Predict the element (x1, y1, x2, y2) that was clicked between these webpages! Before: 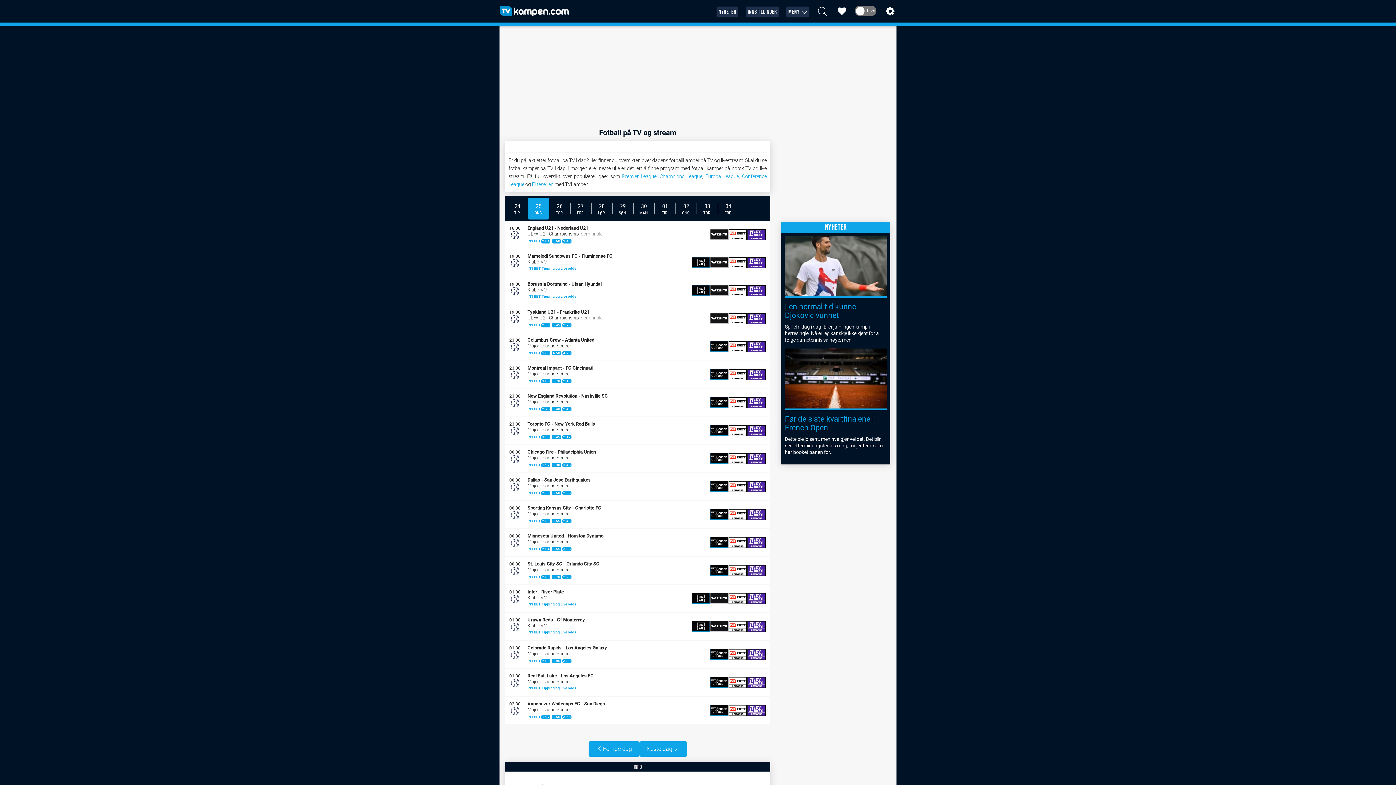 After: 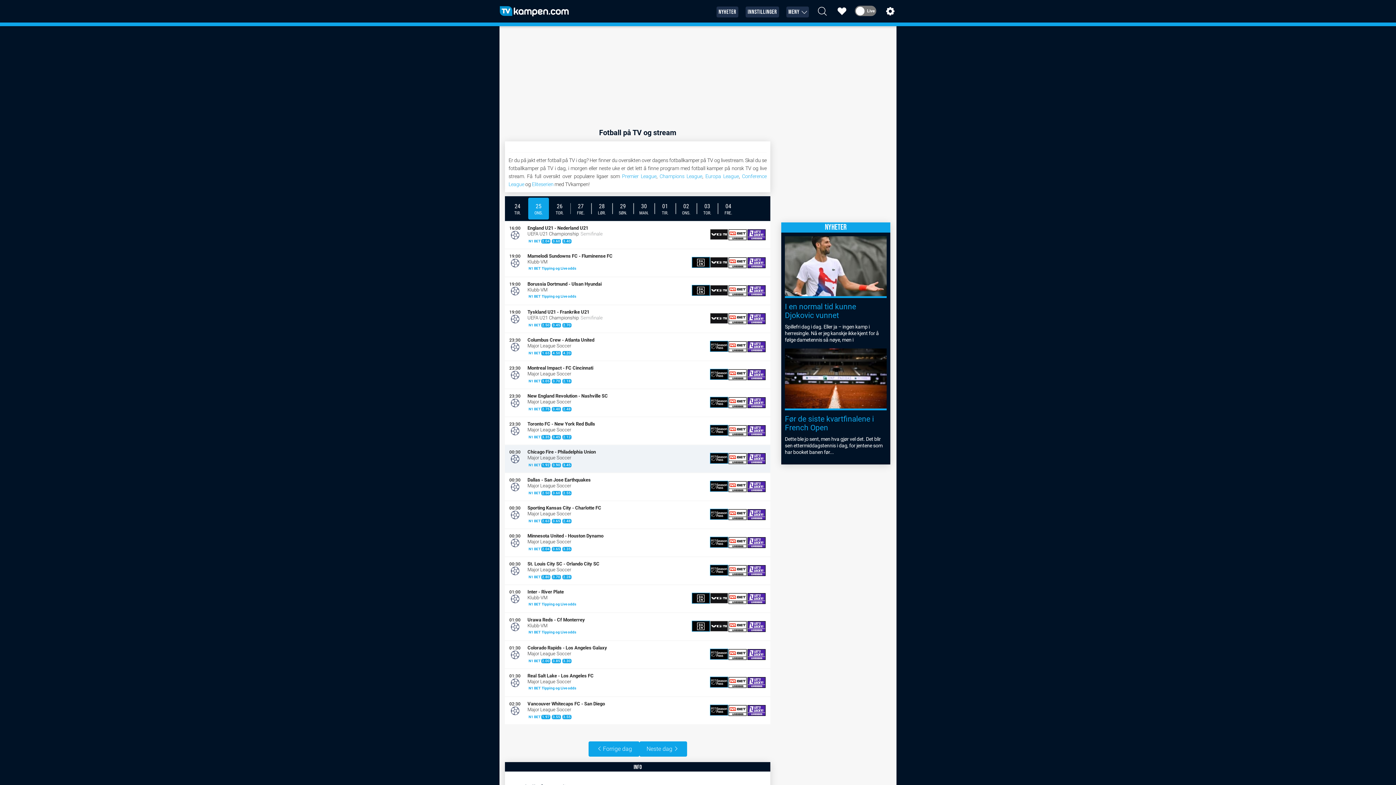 Action: bbox: (551, 462, 561, 468) label: 3.90